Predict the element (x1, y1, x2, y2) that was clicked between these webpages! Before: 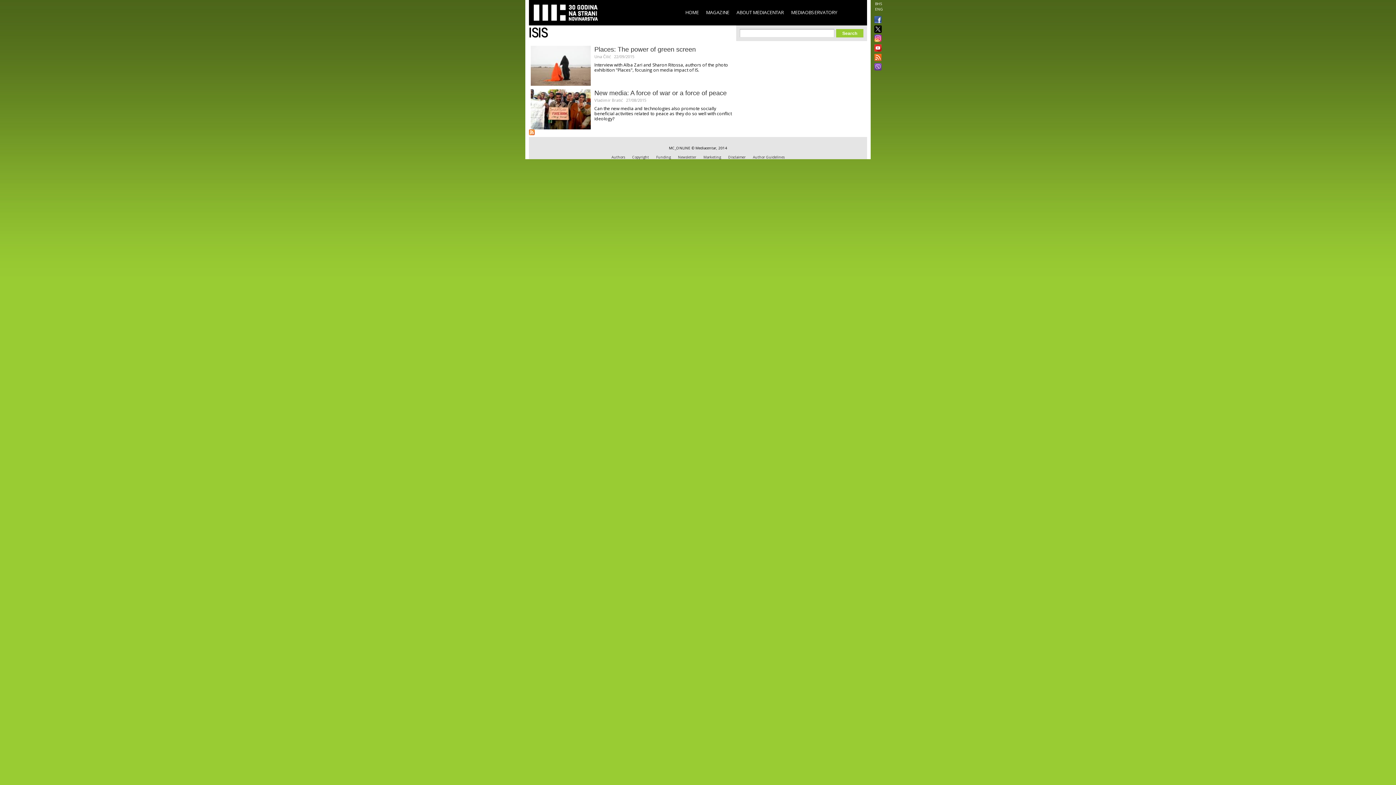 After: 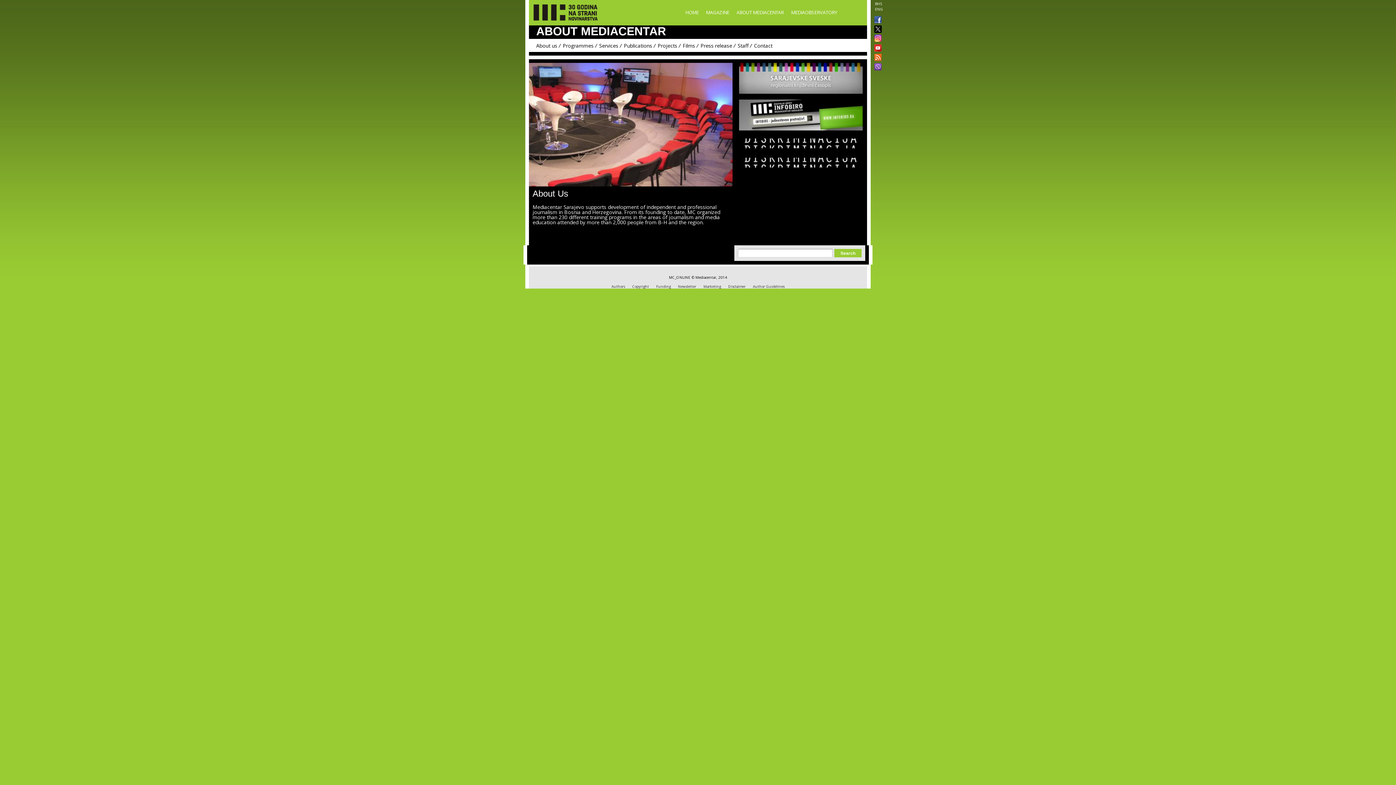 Action: label: ABOUT MEDIACENTAR bbox: (736, 9, 784, 15)